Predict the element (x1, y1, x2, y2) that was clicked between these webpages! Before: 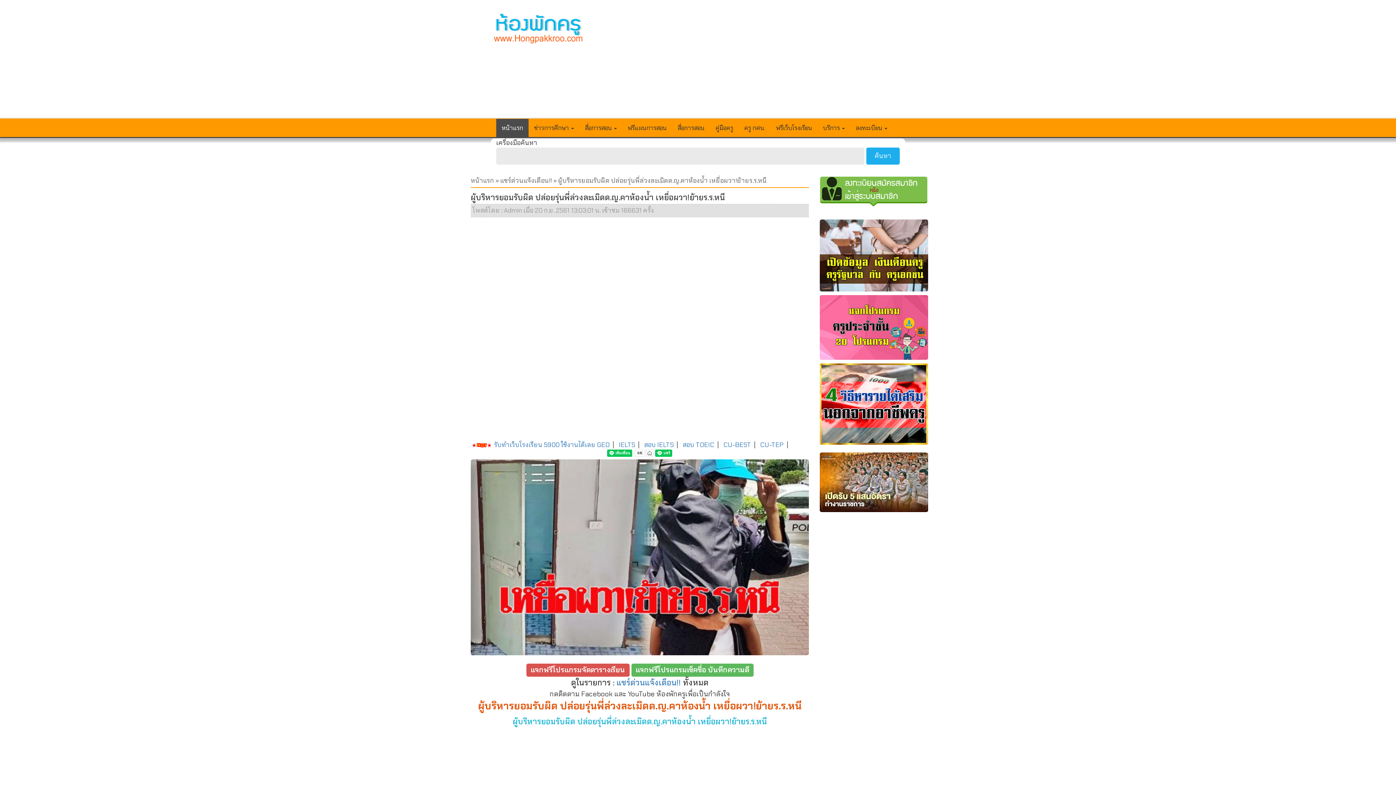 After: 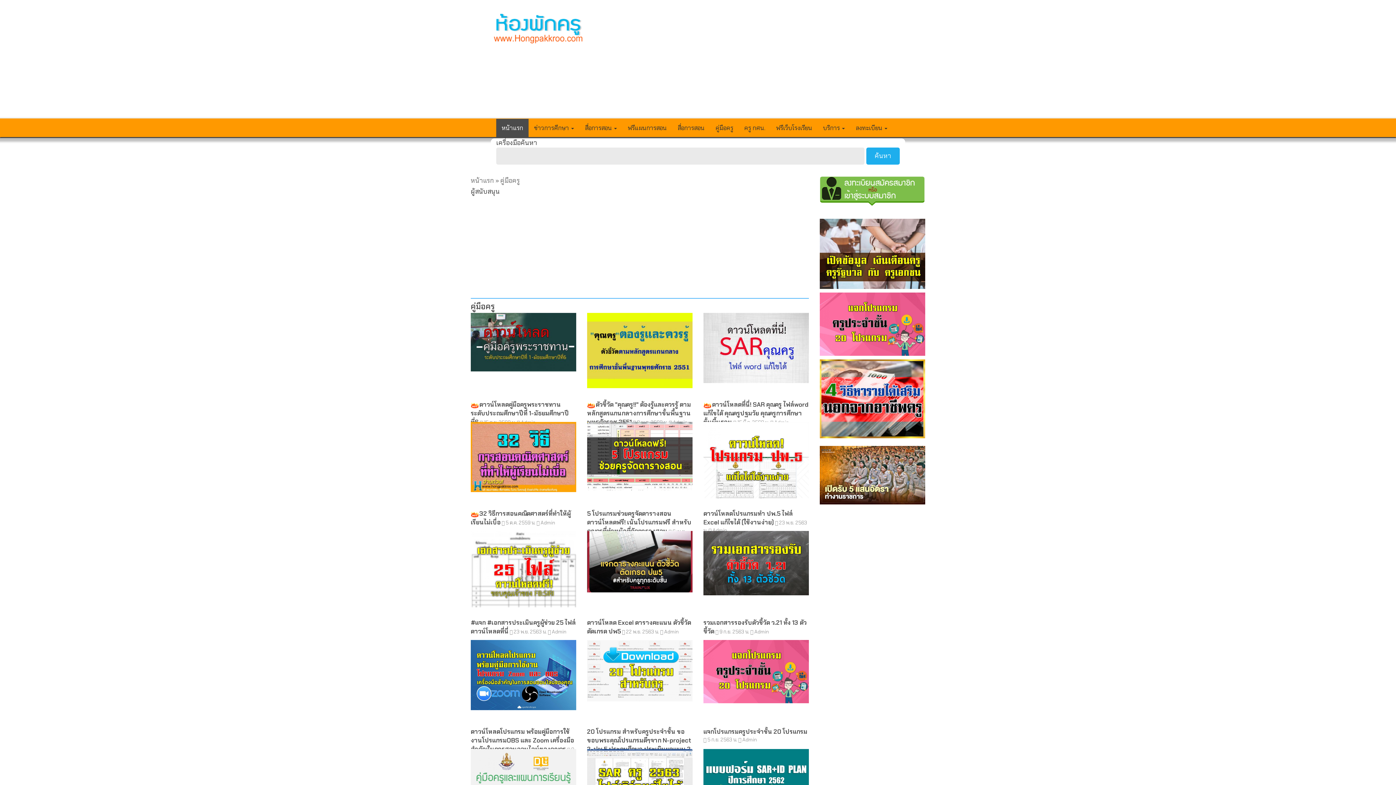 Action: bbox: (710, 118, 738, 137) label: คู่มือครู